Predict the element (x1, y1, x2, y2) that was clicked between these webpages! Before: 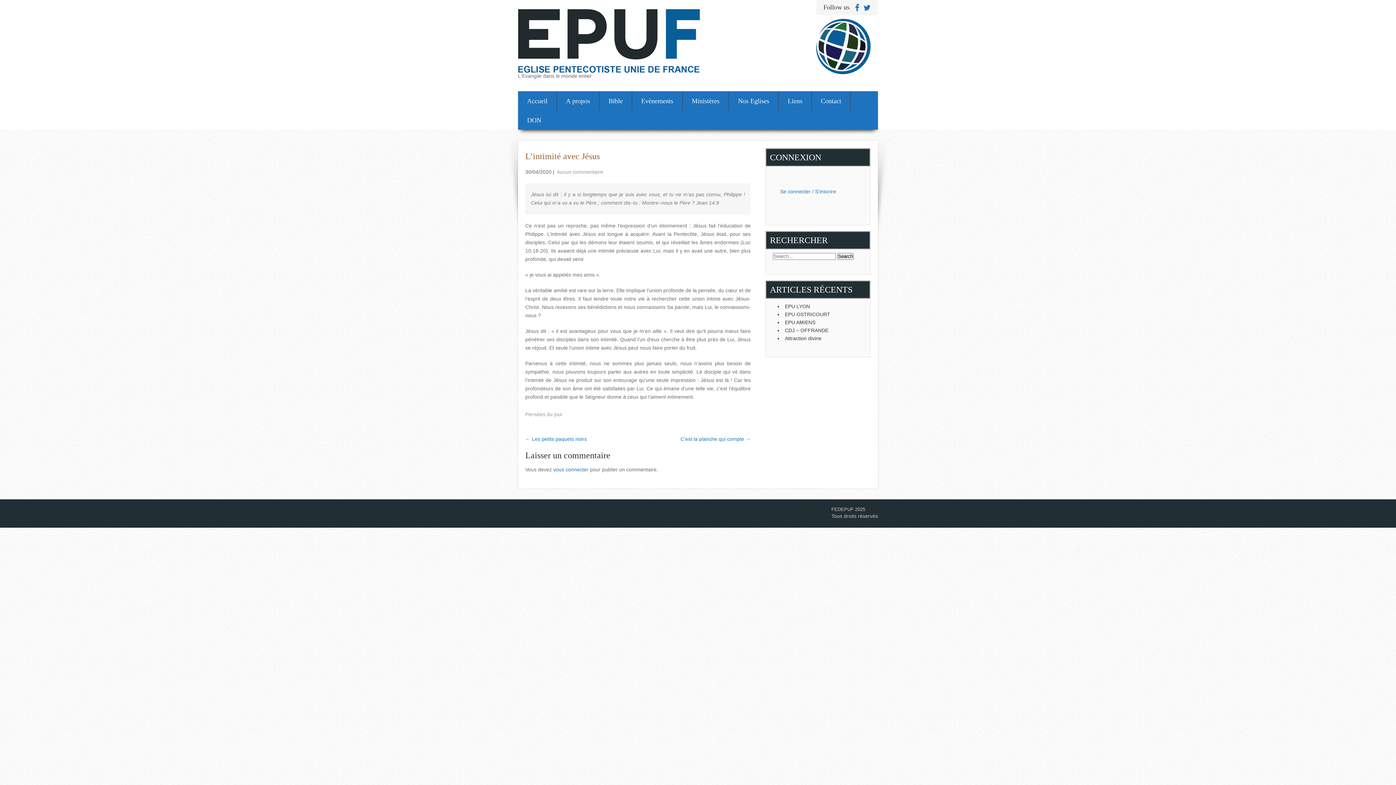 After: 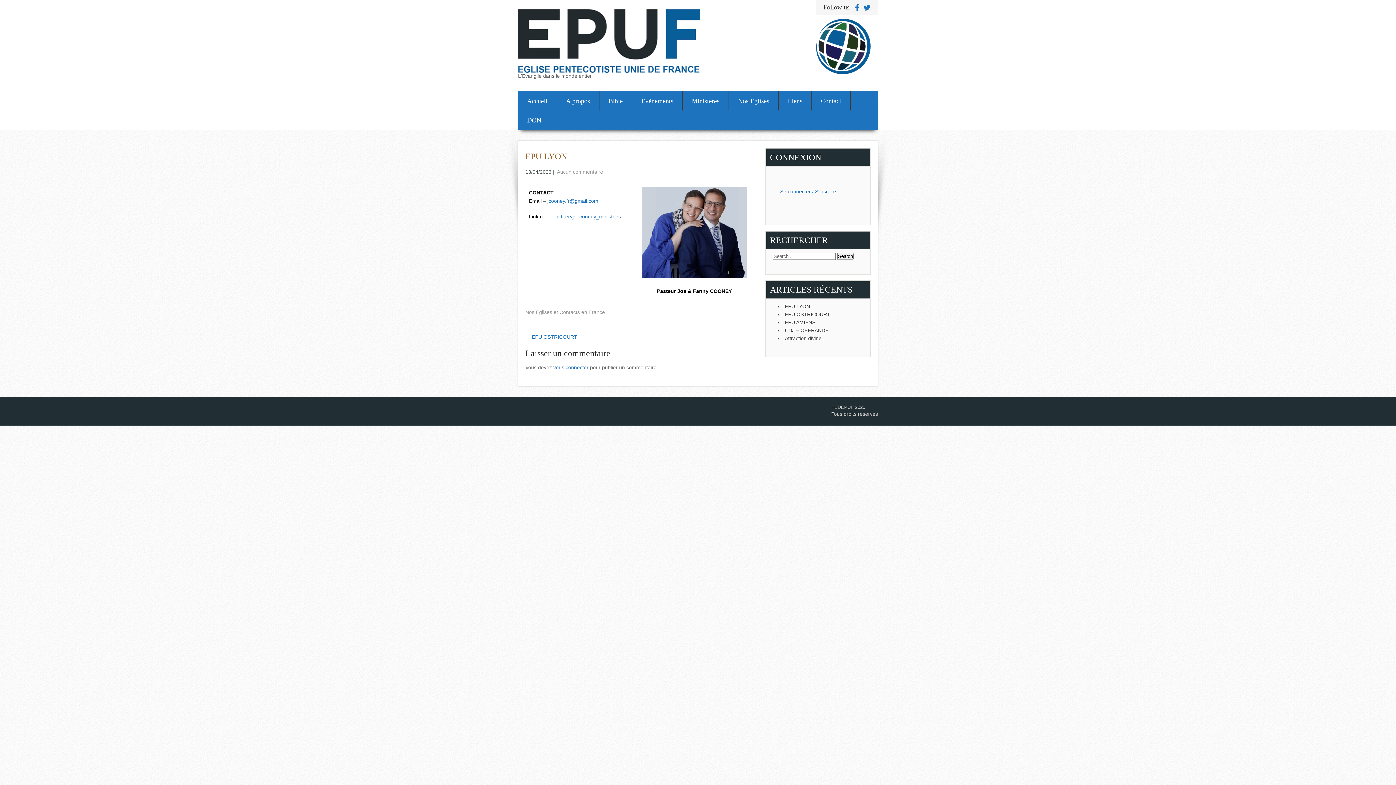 Action: bbox: (785, 302, 863, 310) label: EPU LYON